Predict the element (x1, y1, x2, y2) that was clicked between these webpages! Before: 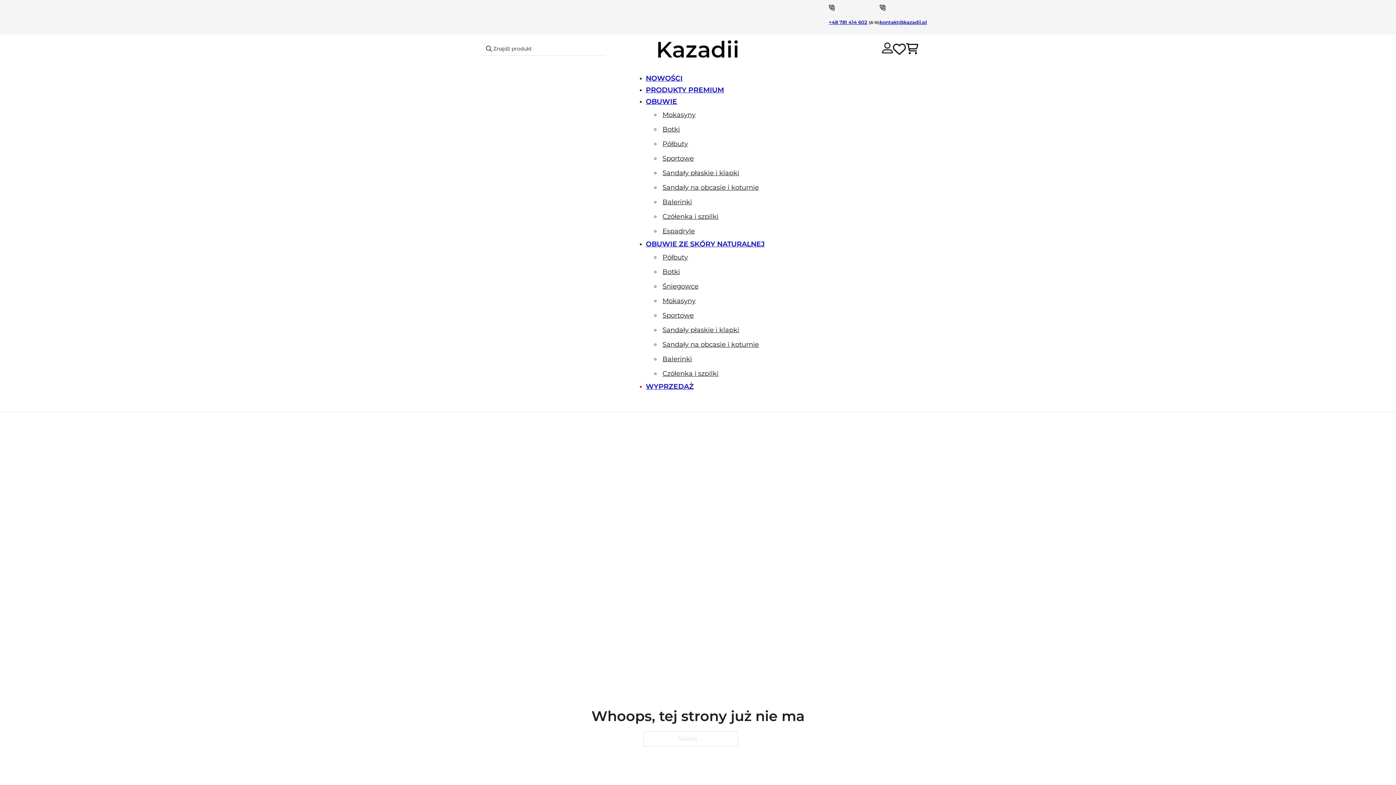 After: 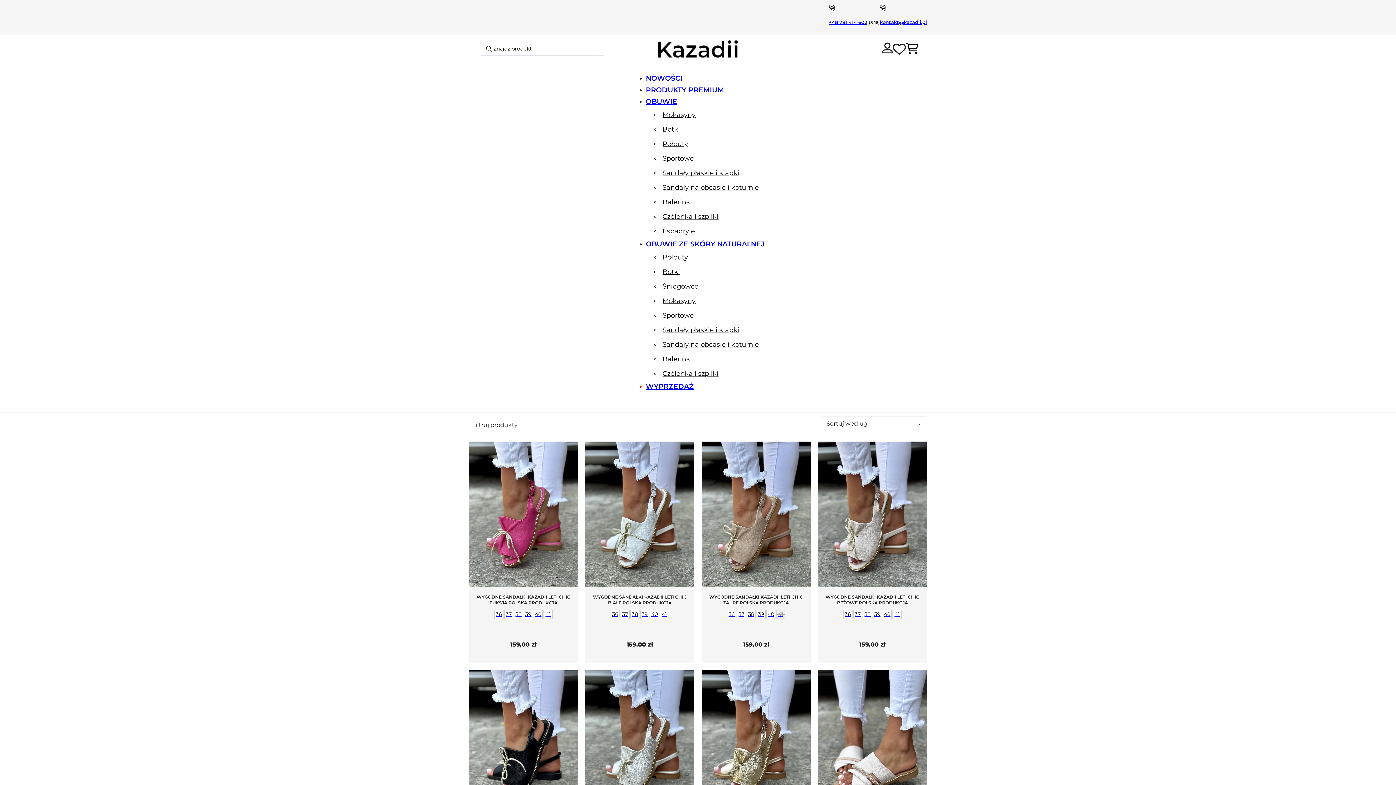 Action: bbox: (646, 74, 682, 82) label: NOWOŚCI